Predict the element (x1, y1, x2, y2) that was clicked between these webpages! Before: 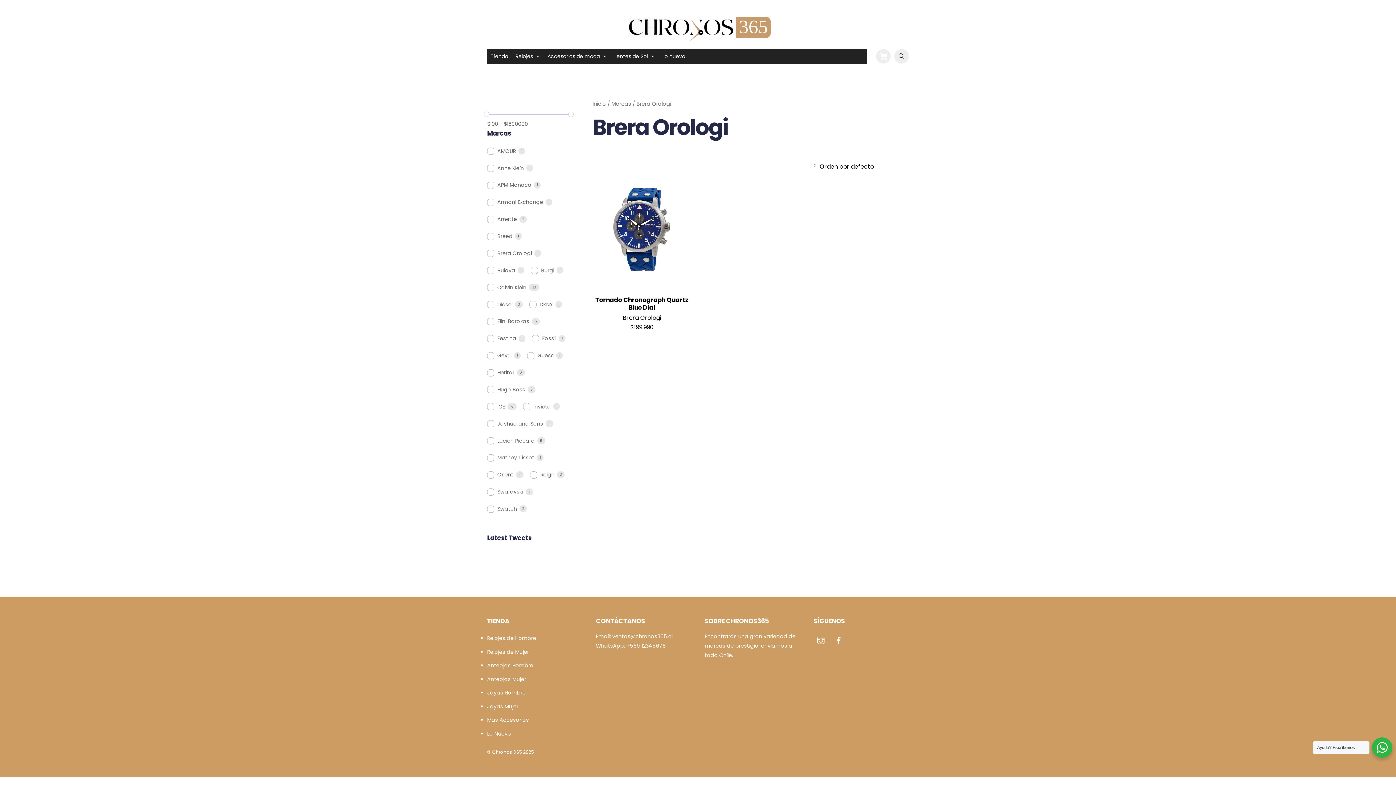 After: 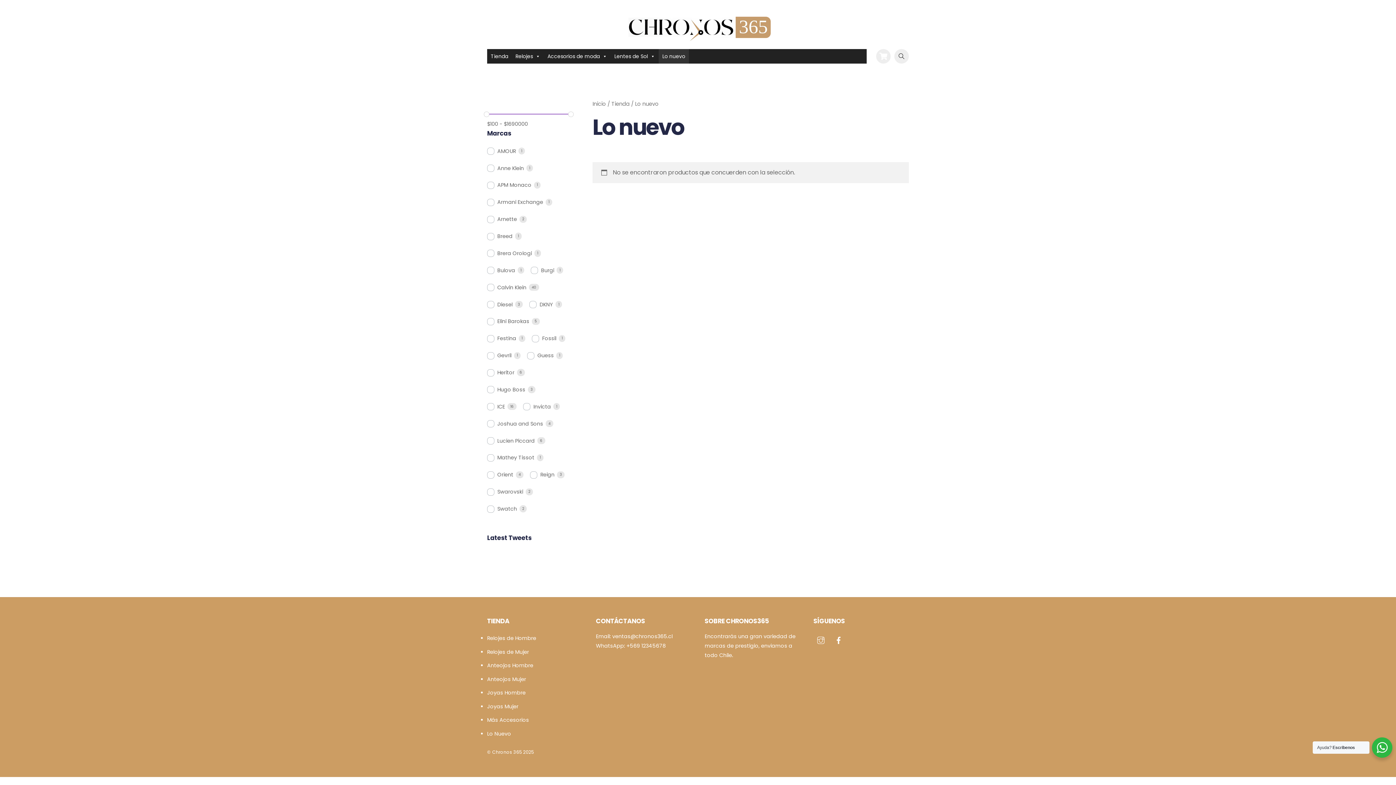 Action: bbox: (658, 48, 689, 63) label: Lo nuevo